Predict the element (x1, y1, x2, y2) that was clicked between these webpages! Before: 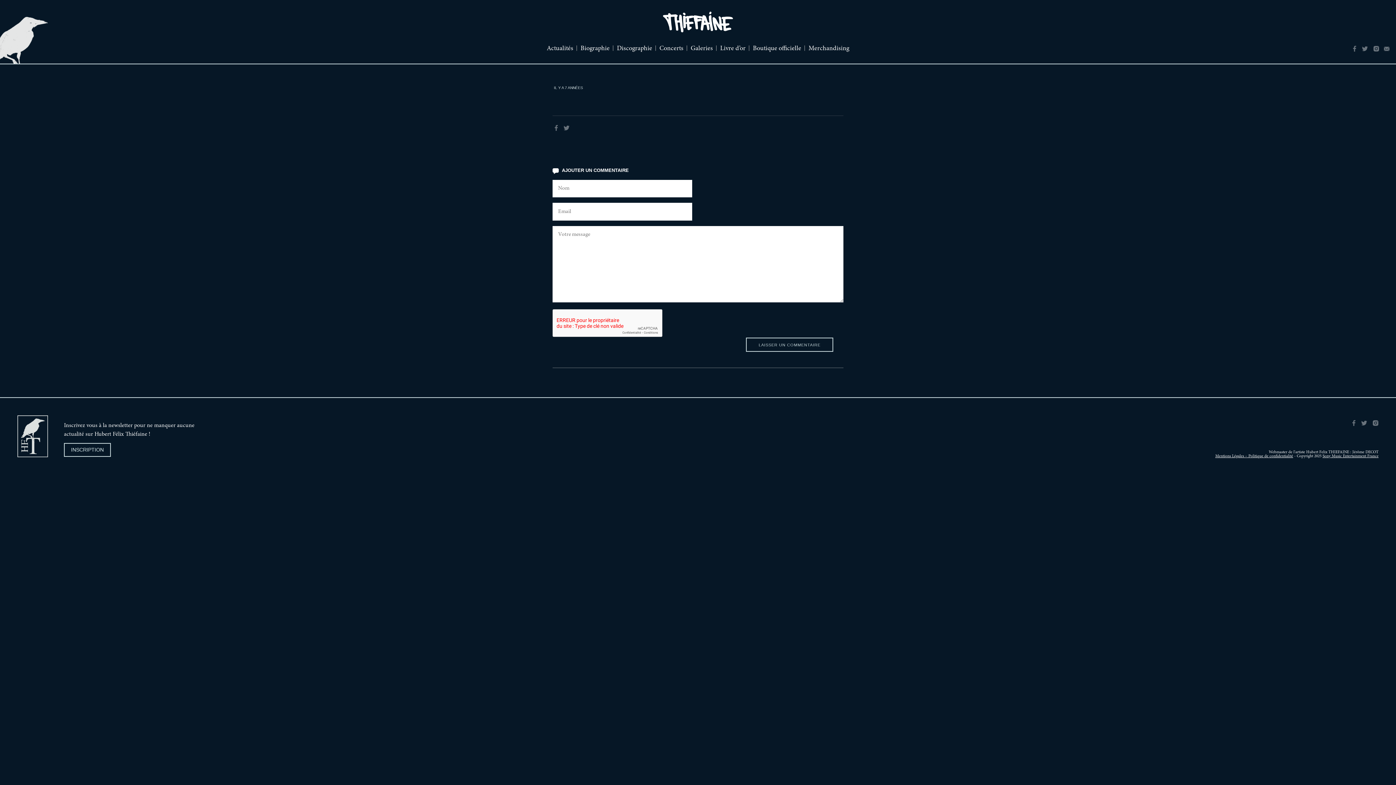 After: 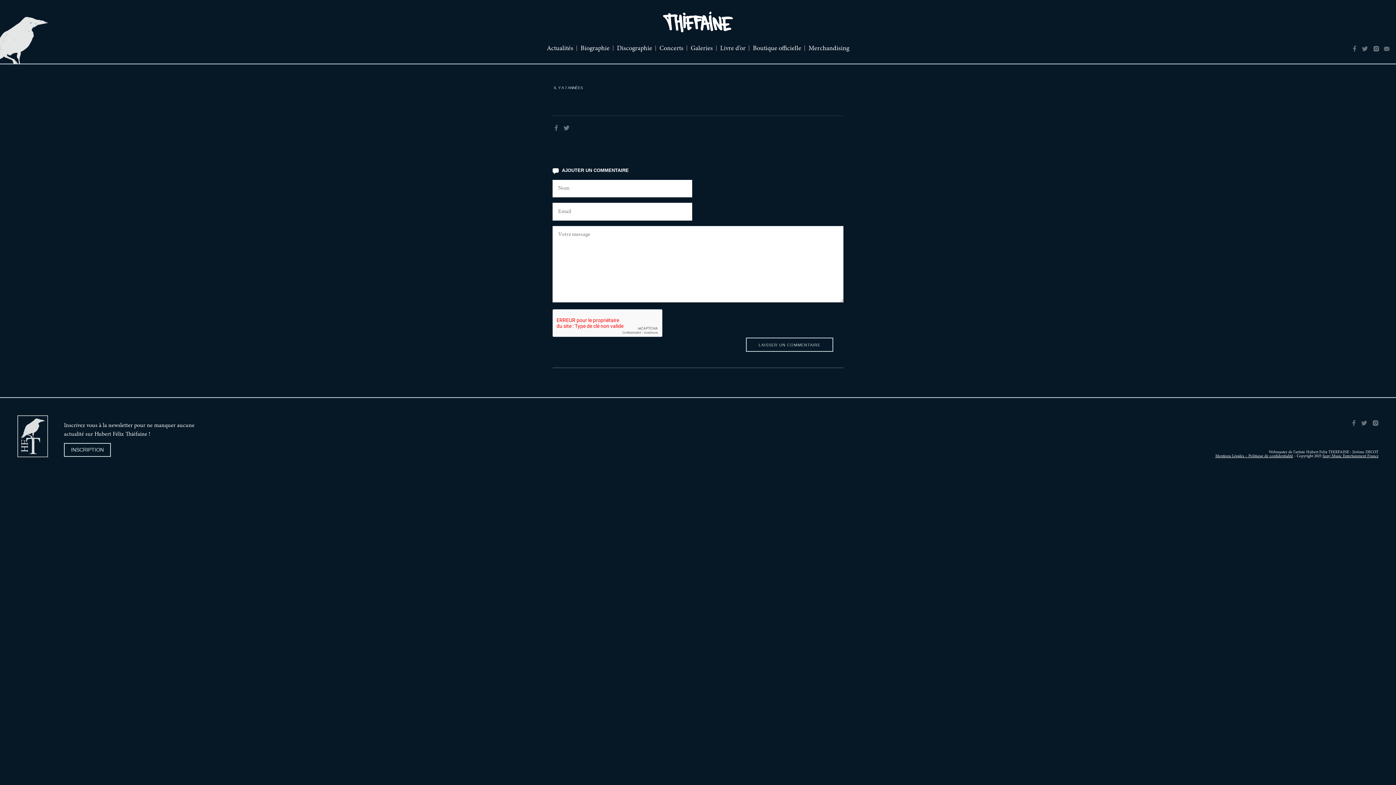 Action: bbox: (1322, 454, 1378, 458) label: Sony Music Entertainment France